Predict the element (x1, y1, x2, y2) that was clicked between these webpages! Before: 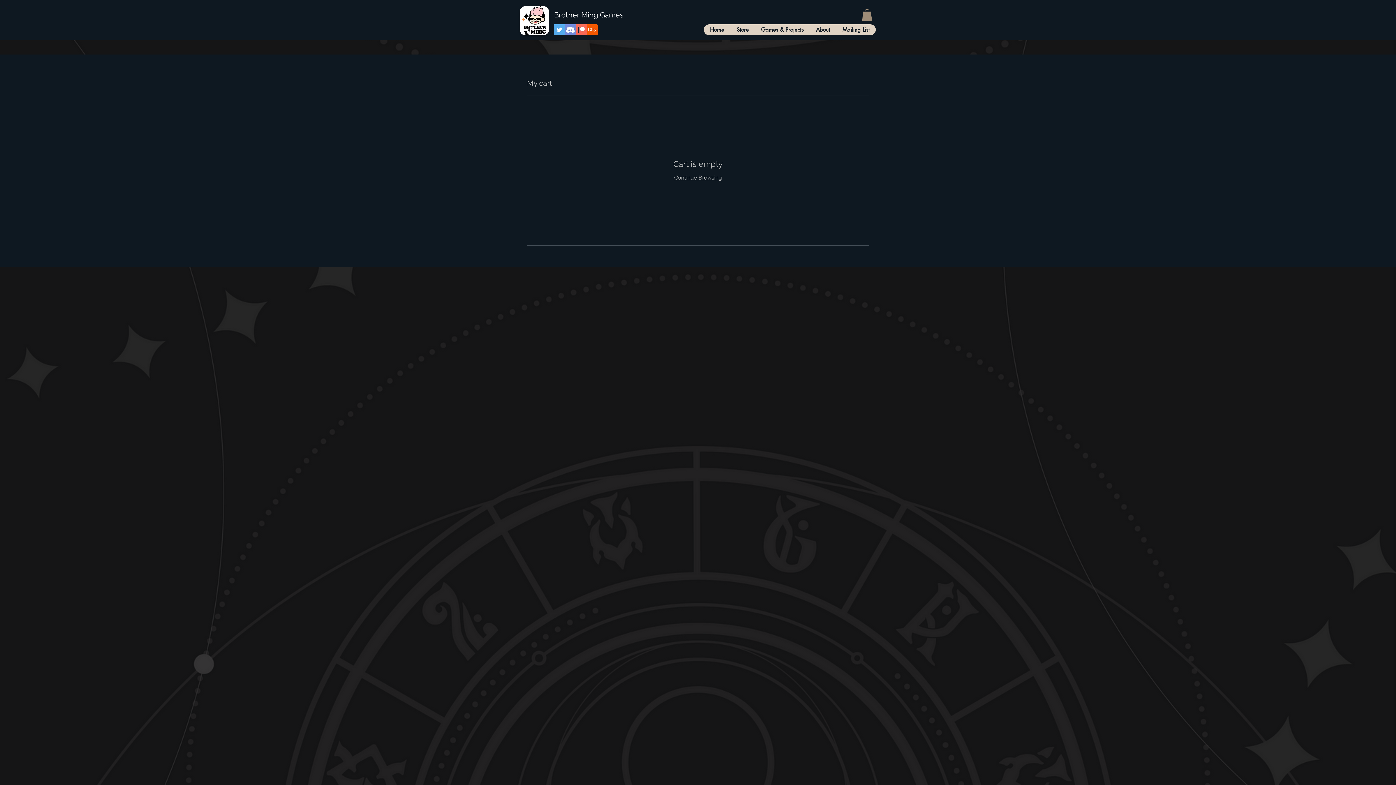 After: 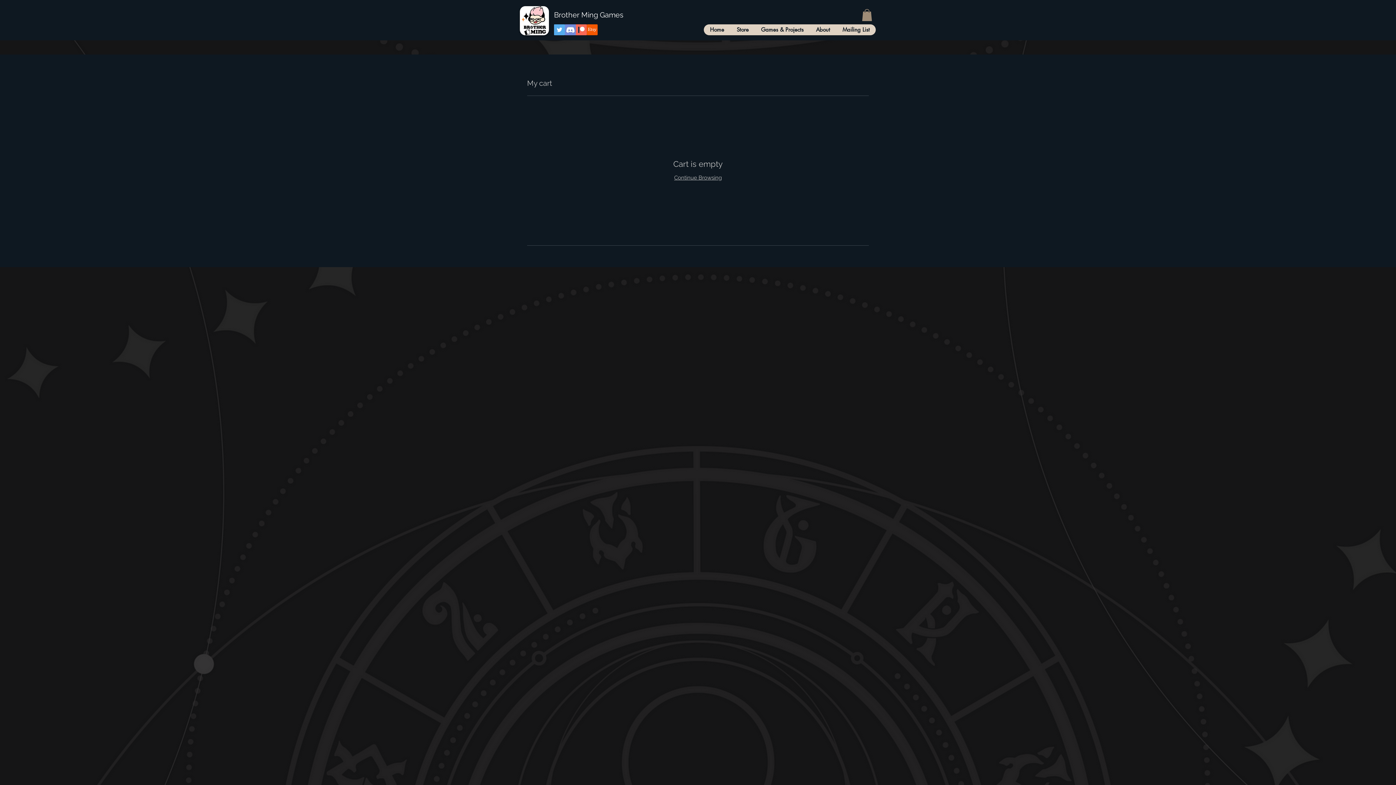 Action: bbox: (554, 24, 565, 35) label: Twitter Social Icon